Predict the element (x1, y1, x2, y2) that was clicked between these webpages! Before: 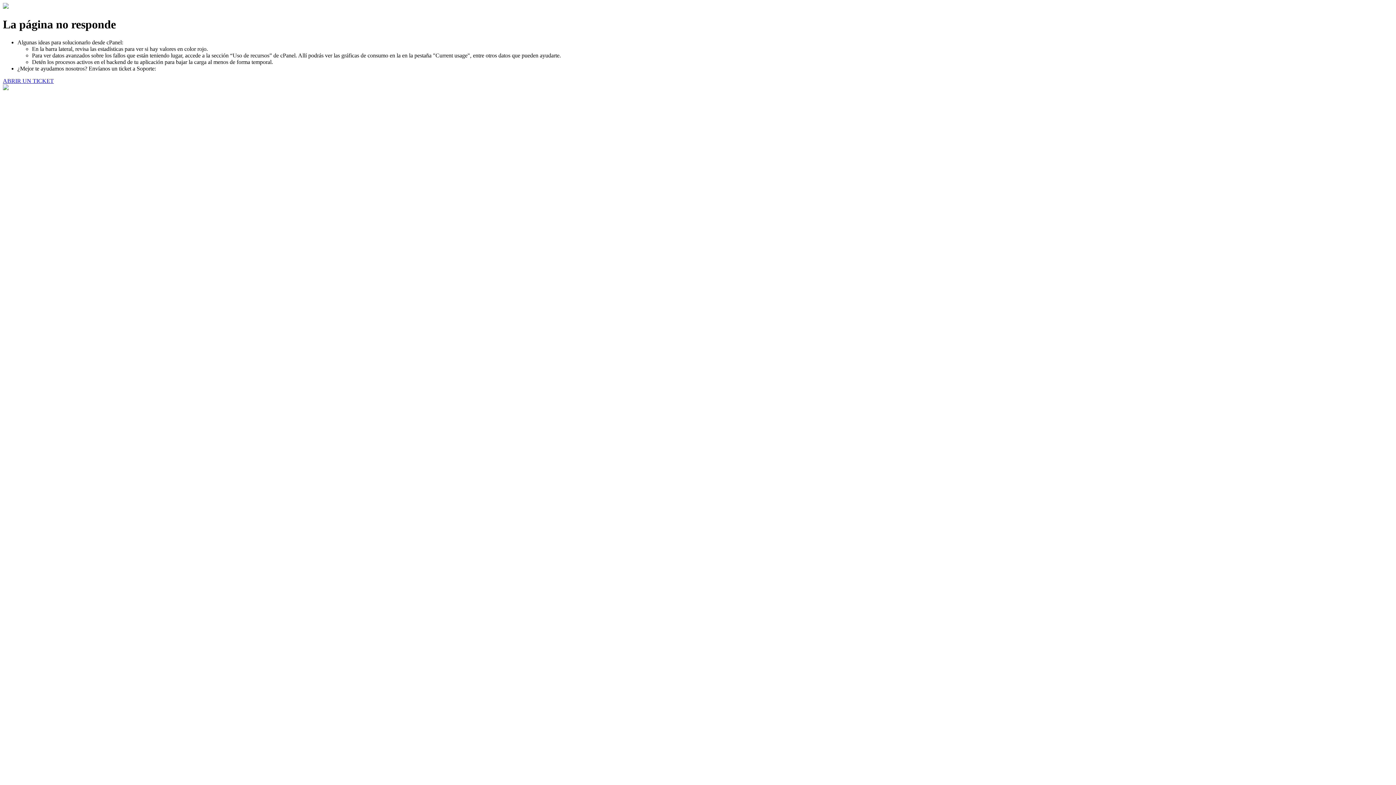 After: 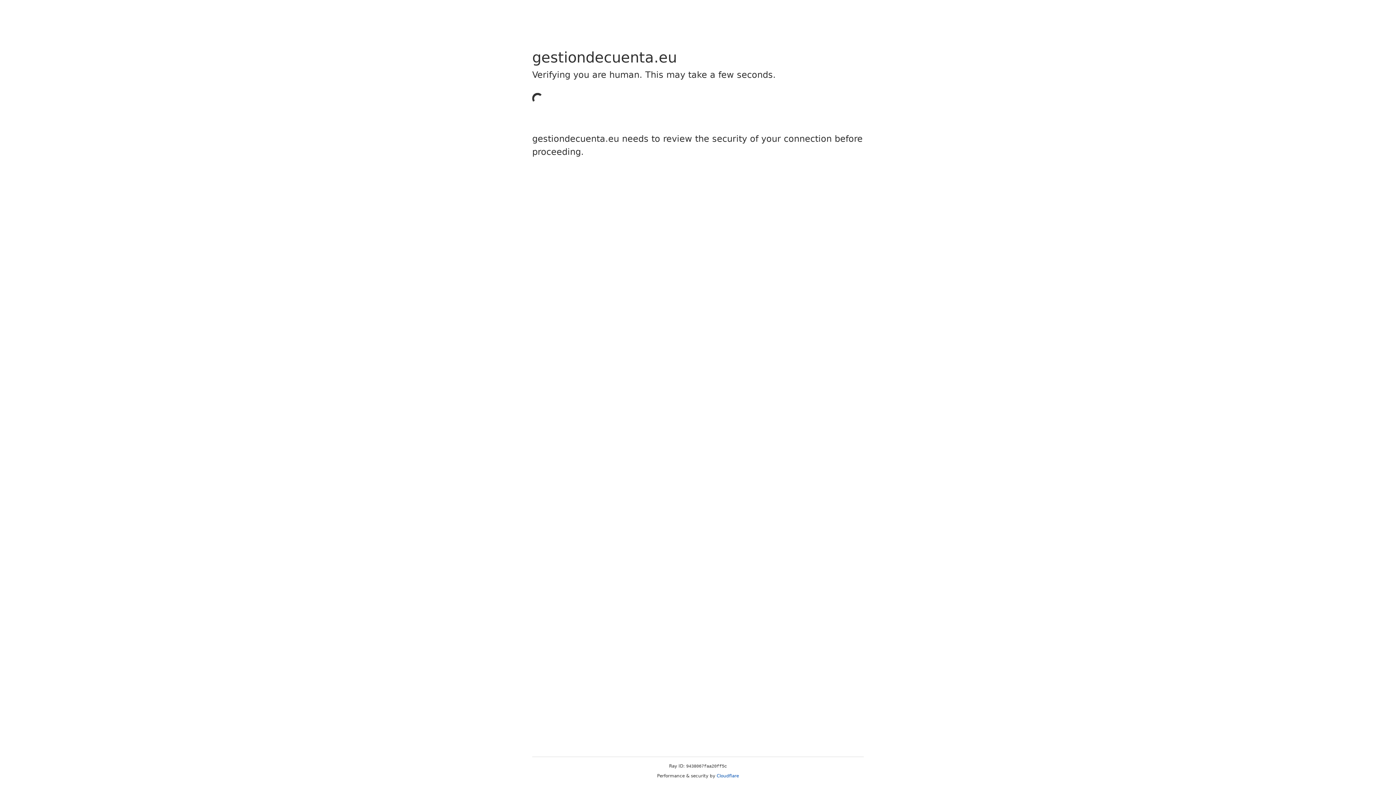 Action: label: ABRIR UN TICKET bbox: (2, 77, 53, 83)